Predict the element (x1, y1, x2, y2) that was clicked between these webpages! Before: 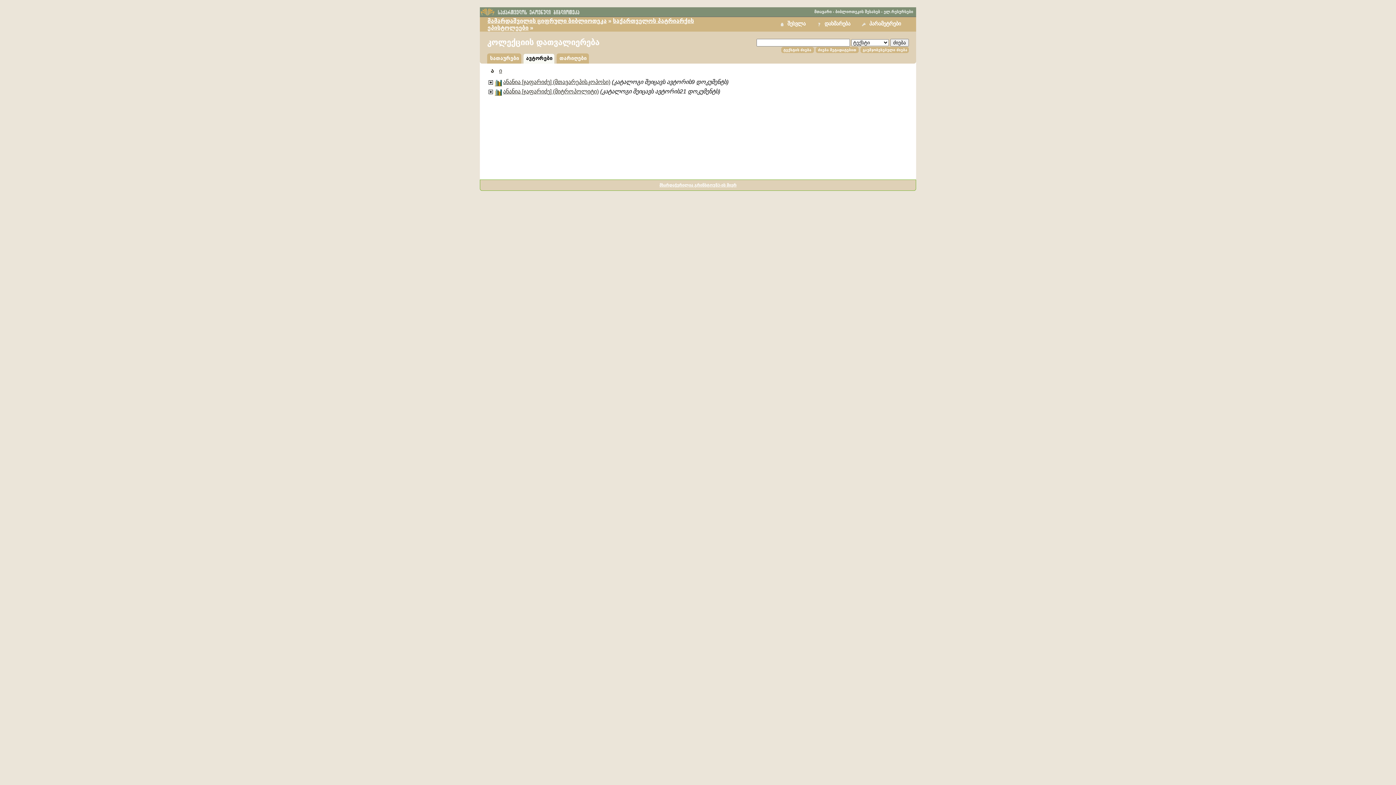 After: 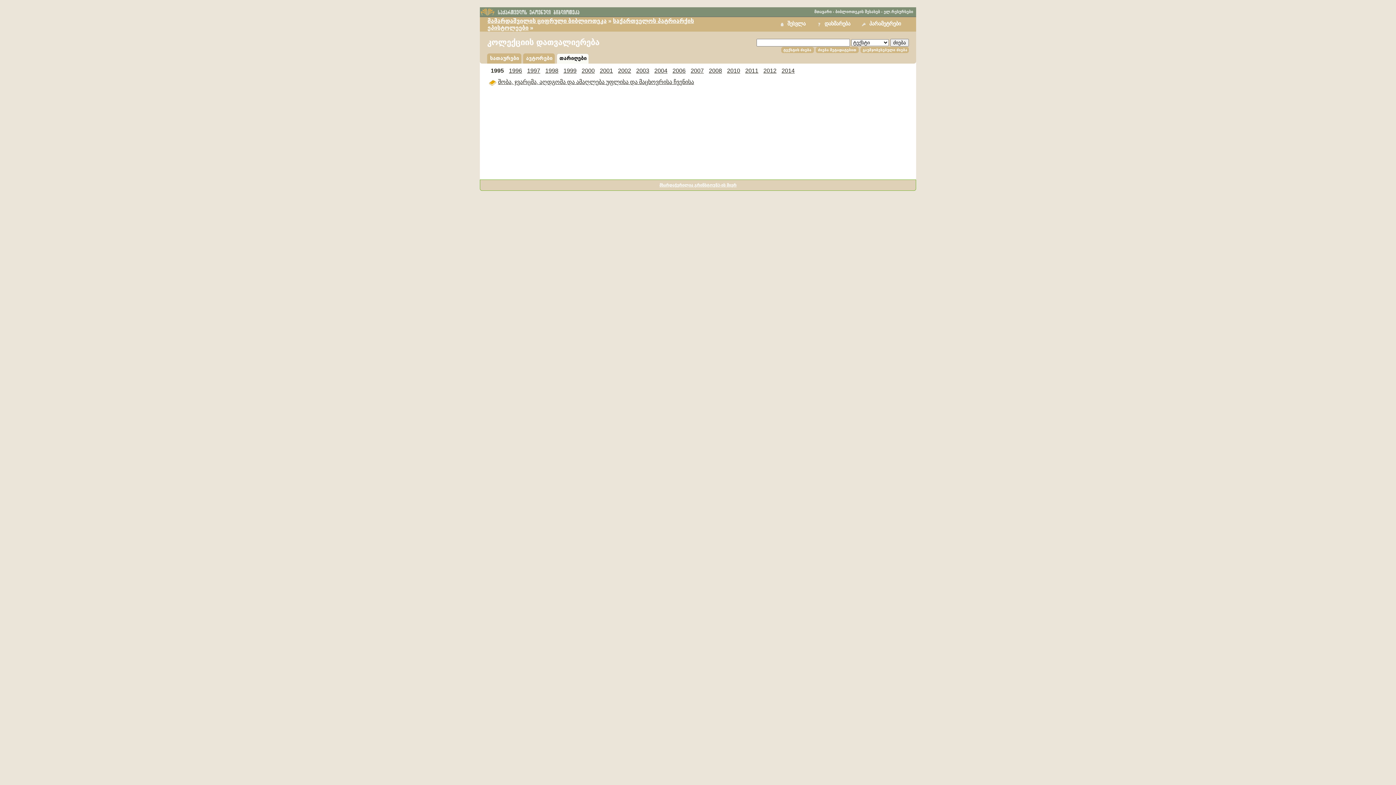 Action: label: თარიღები bbox: (559, 55, 586, 61)